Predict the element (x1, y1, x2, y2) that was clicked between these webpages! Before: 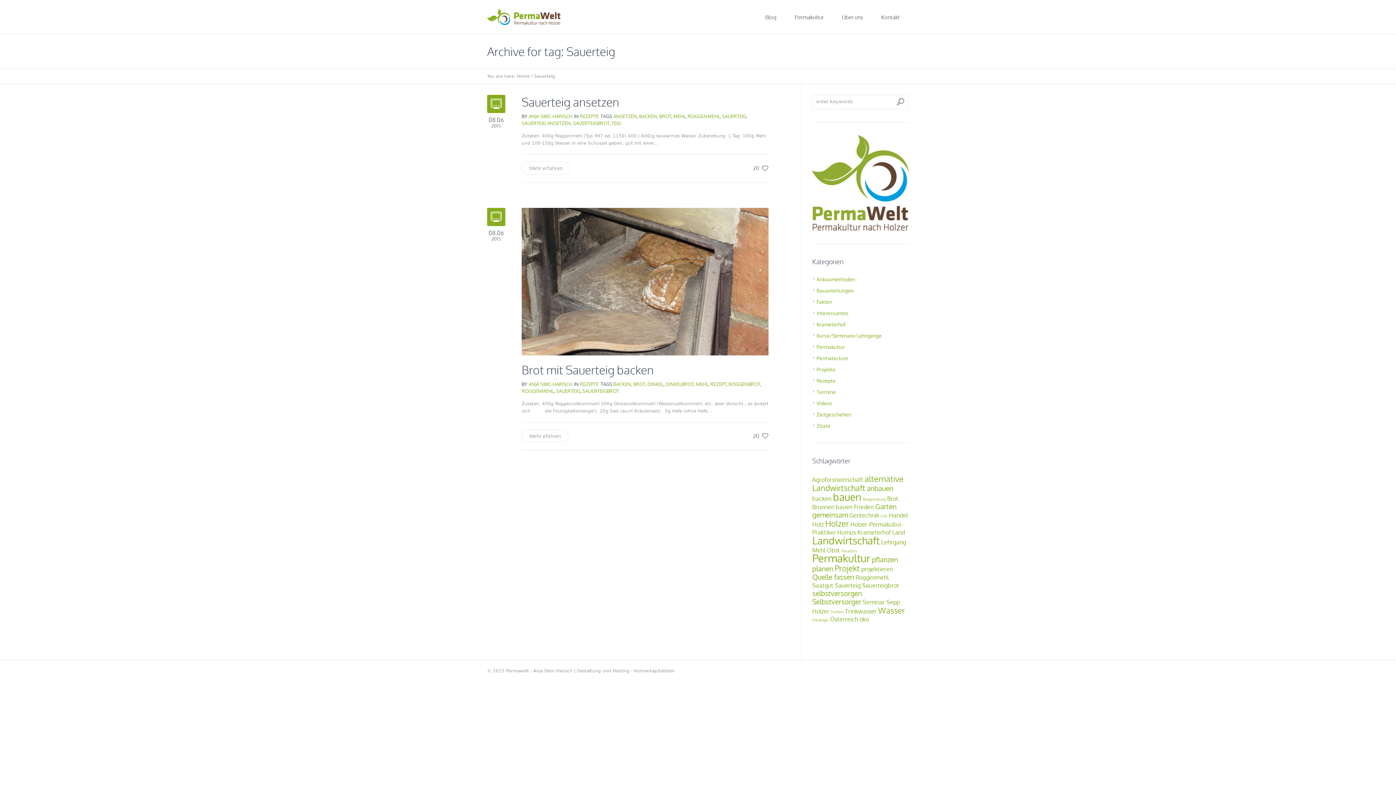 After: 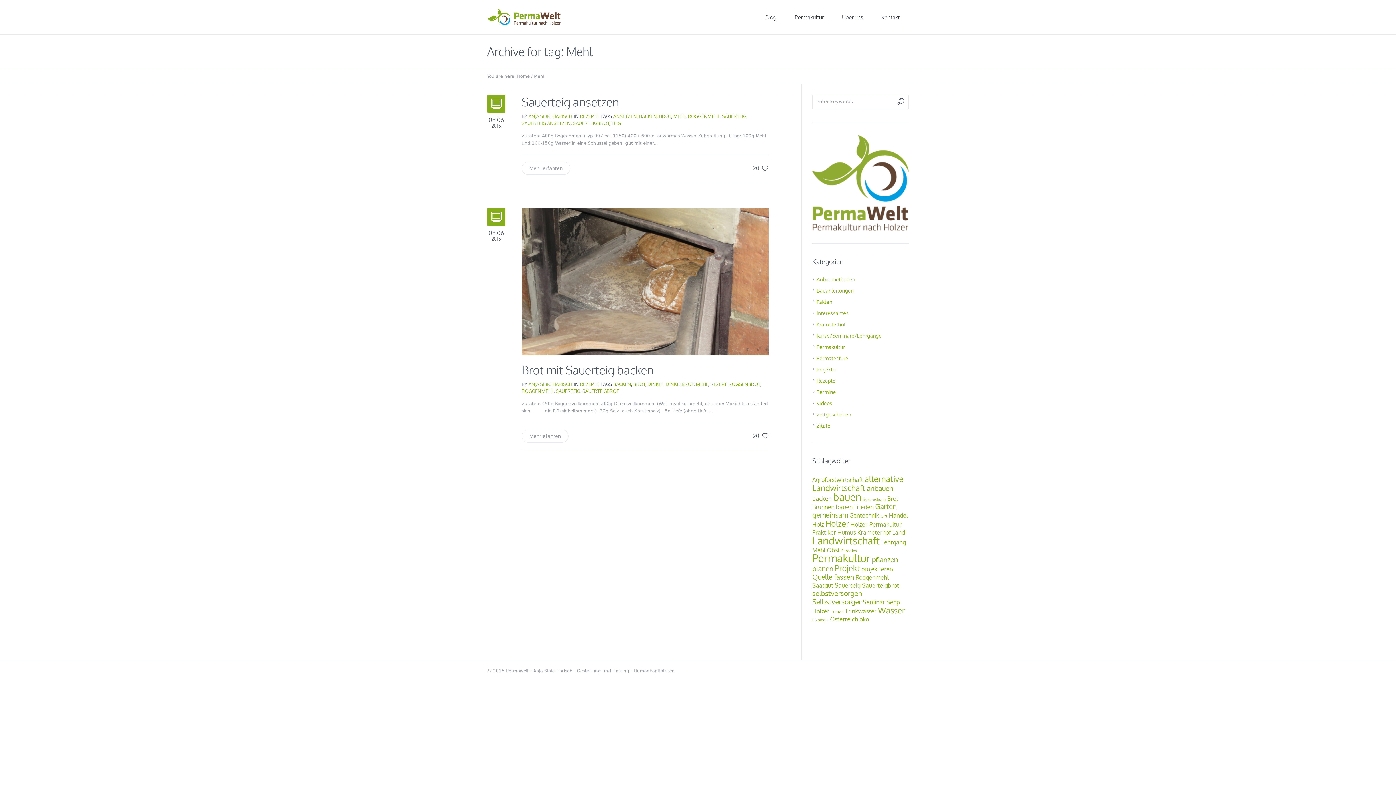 Action: label: Mehl (2 Einträge) bbox: (812, 546, 825, 554)